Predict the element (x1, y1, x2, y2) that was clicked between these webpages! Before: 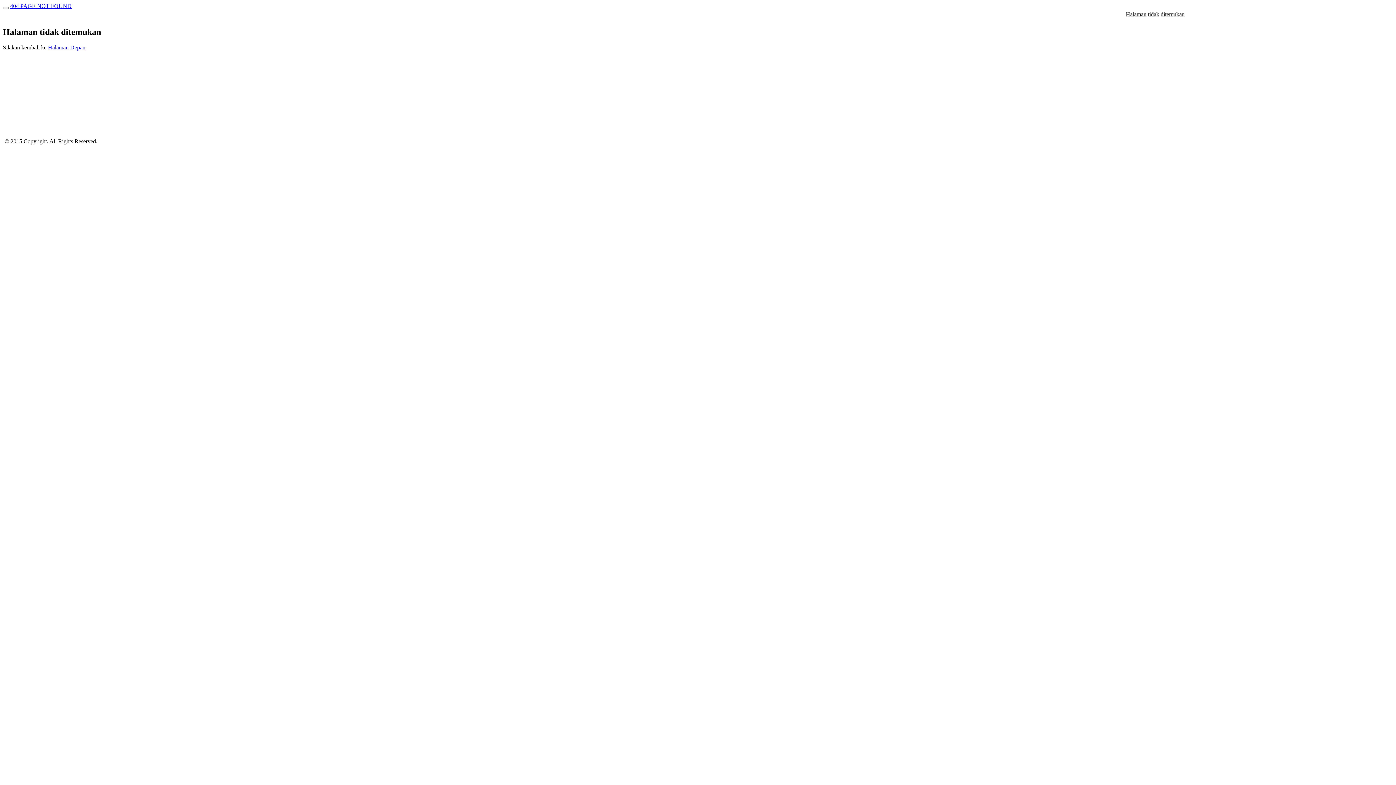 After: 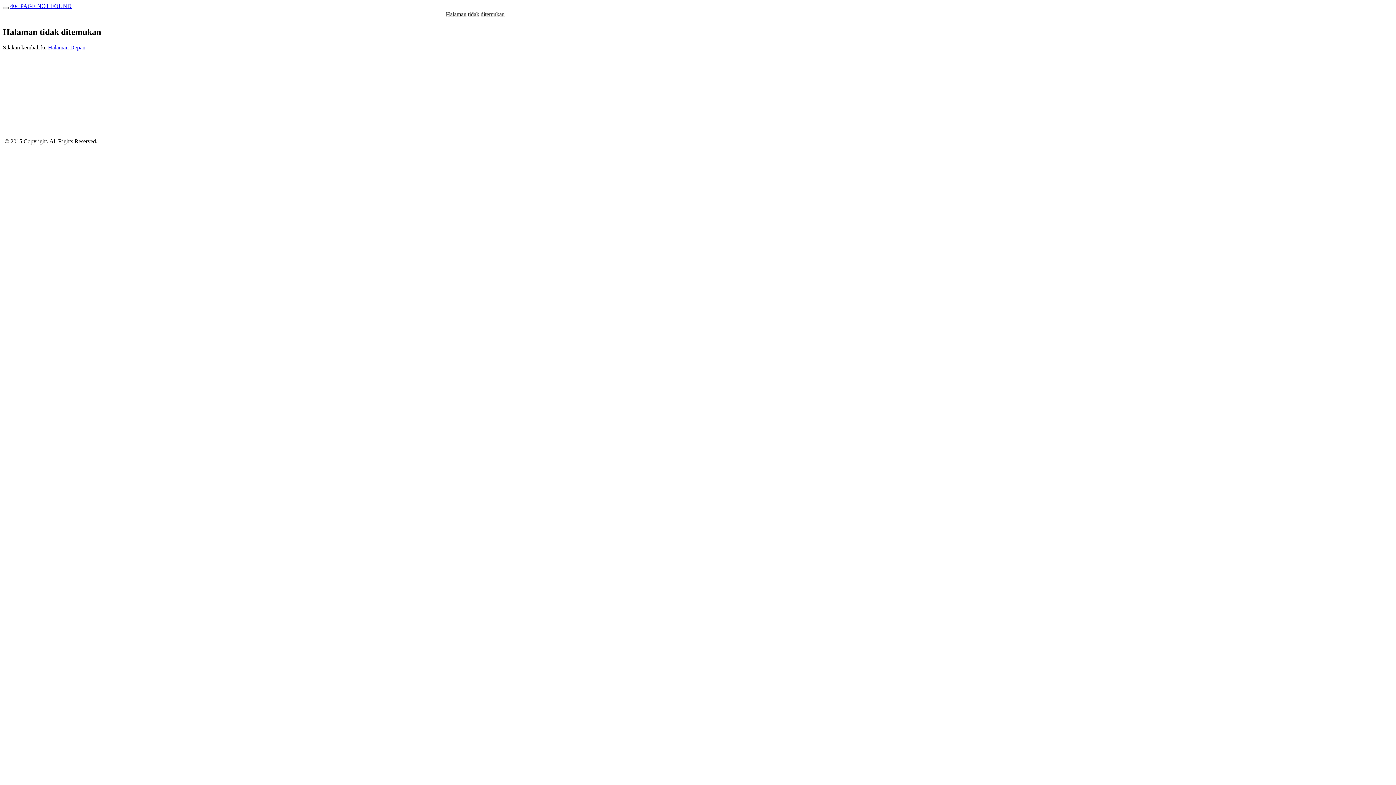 Action: bbox: (2, 6, 8, 9)